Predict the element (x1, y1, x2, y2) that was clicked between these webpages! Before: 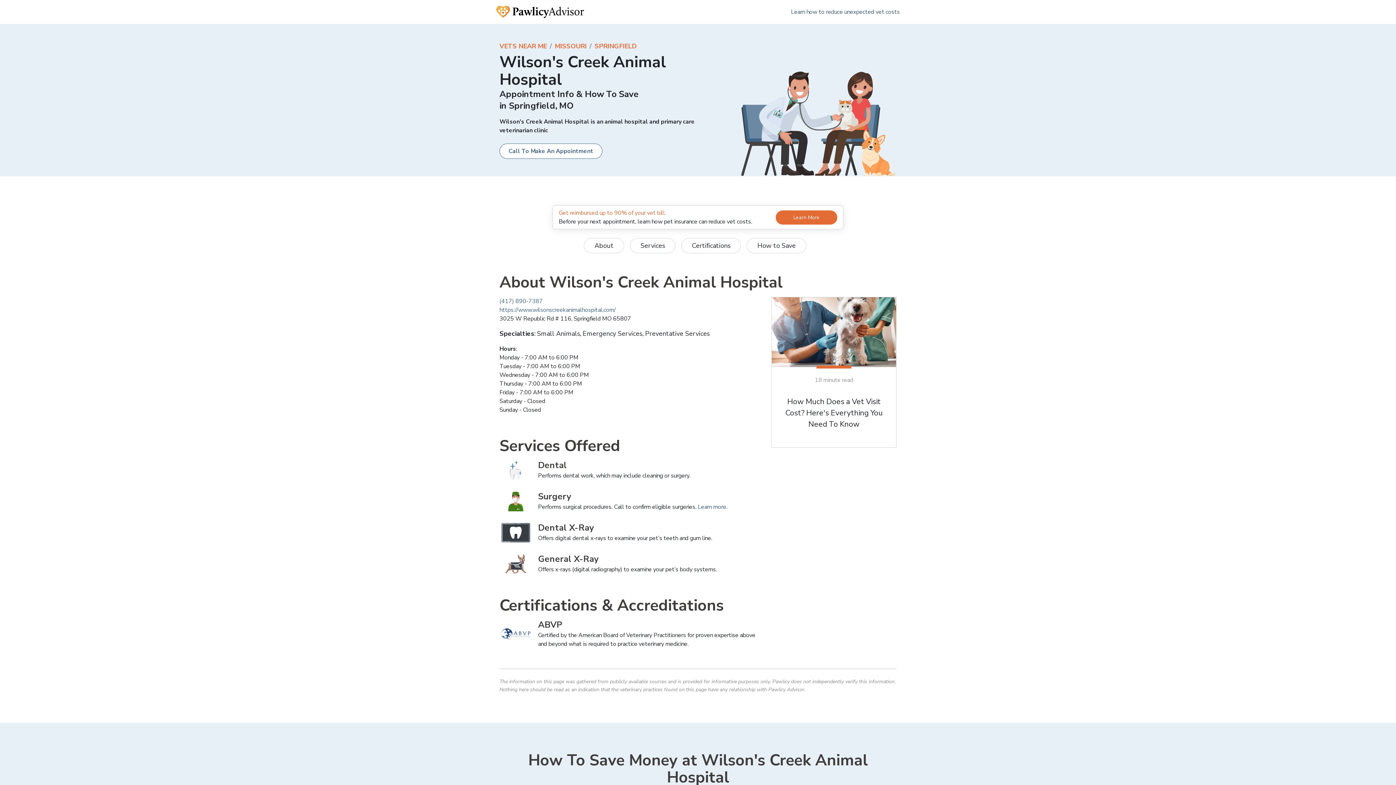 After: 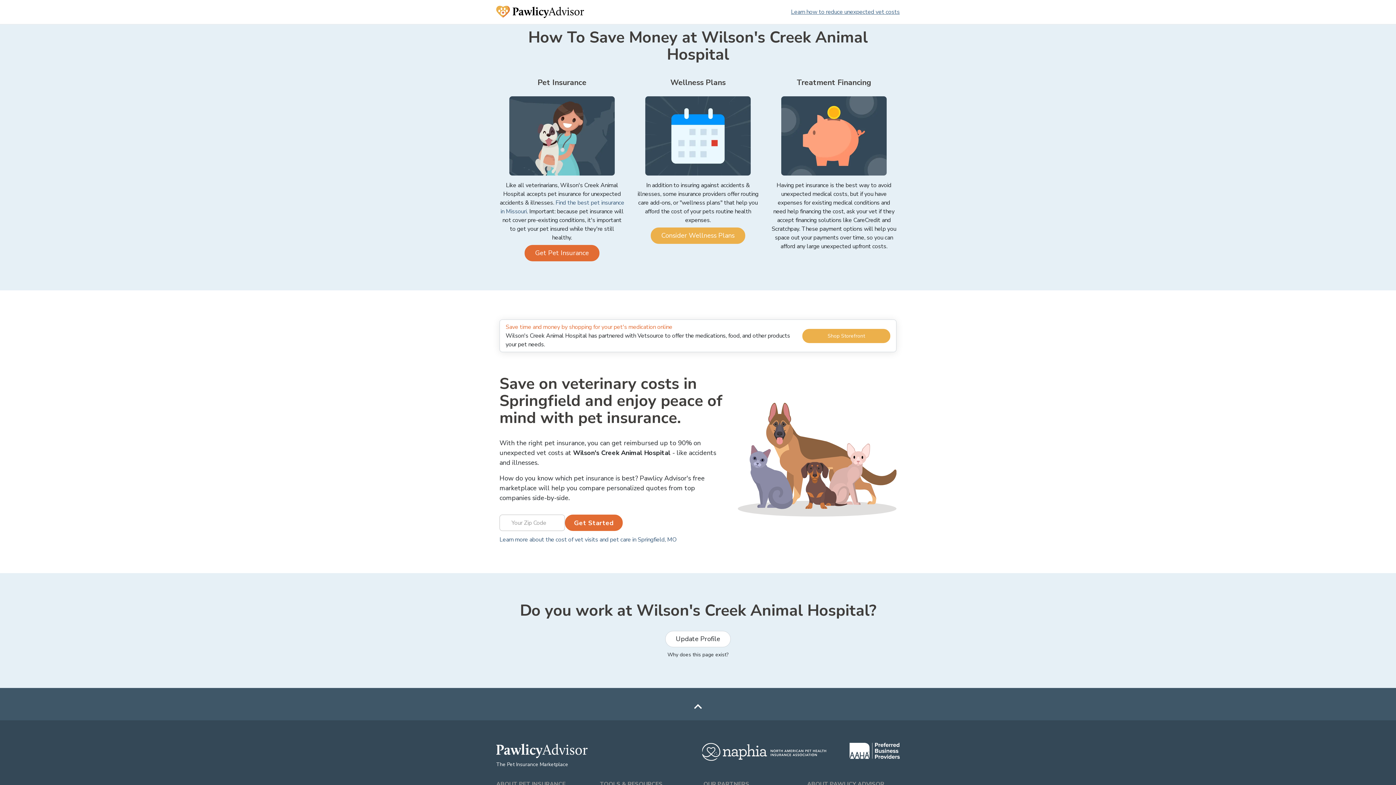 Action: bbox: (791, 8, 900, 16) label: Learn how to reduce unexpected vet costs